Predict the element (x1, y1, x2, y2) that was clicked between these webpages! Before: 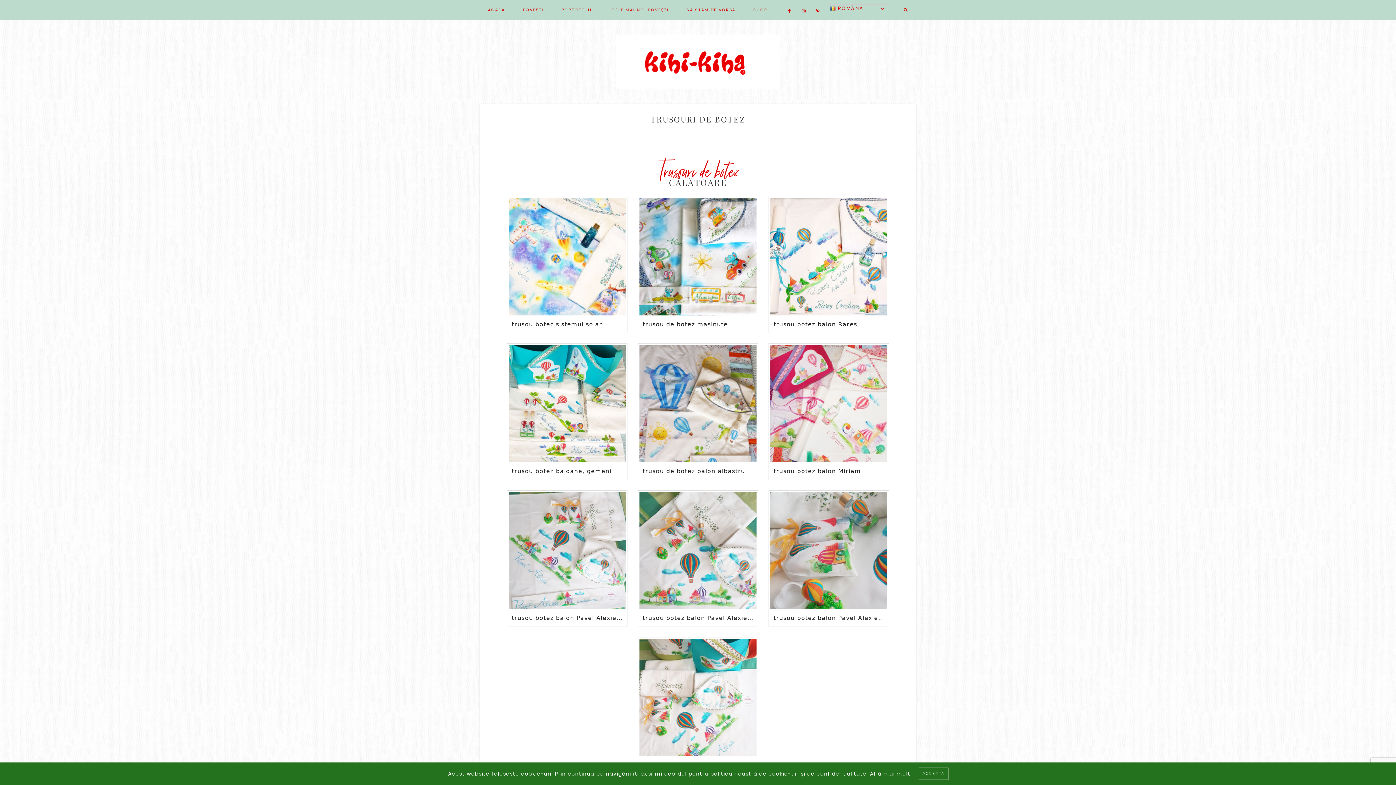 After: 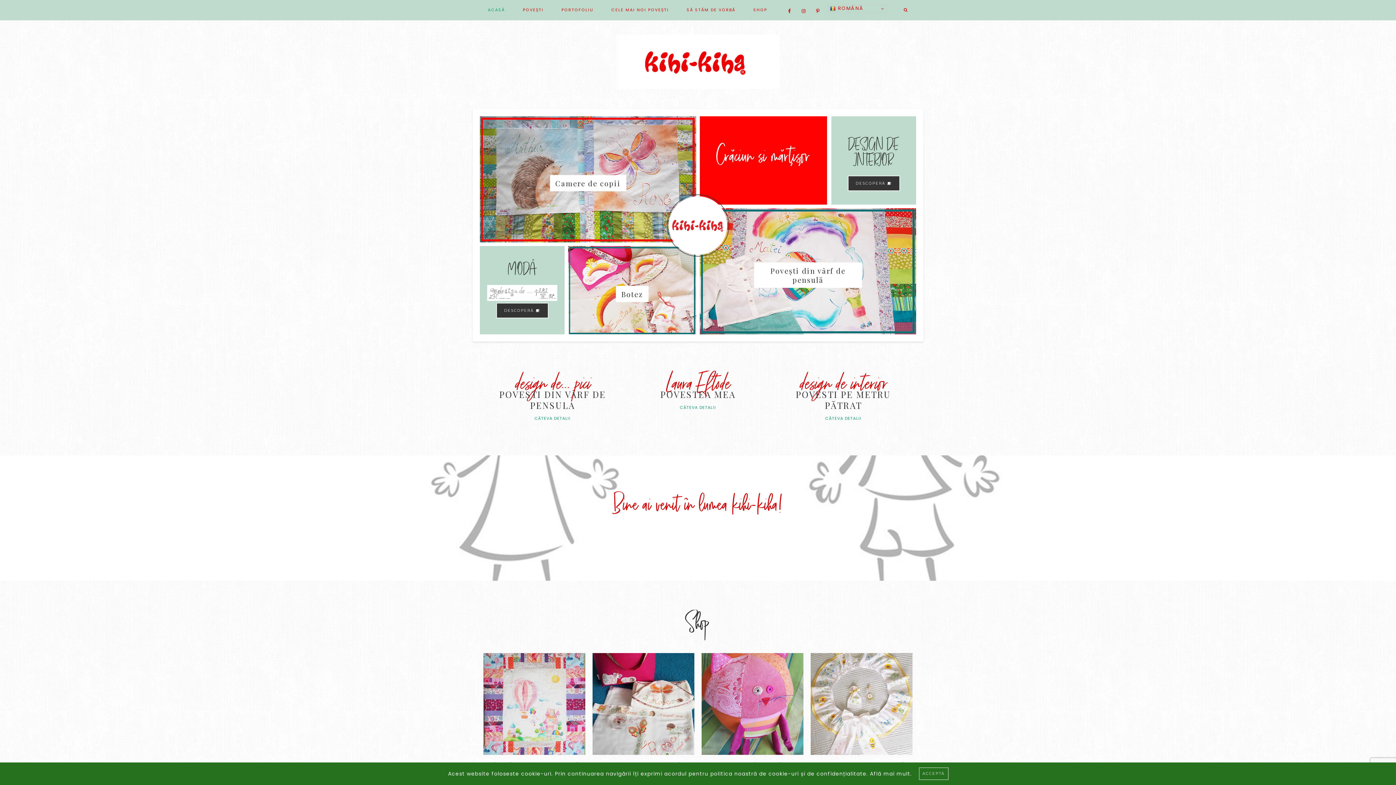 Action: bbox: (480, 0, 513, 20) label: ACASĂ